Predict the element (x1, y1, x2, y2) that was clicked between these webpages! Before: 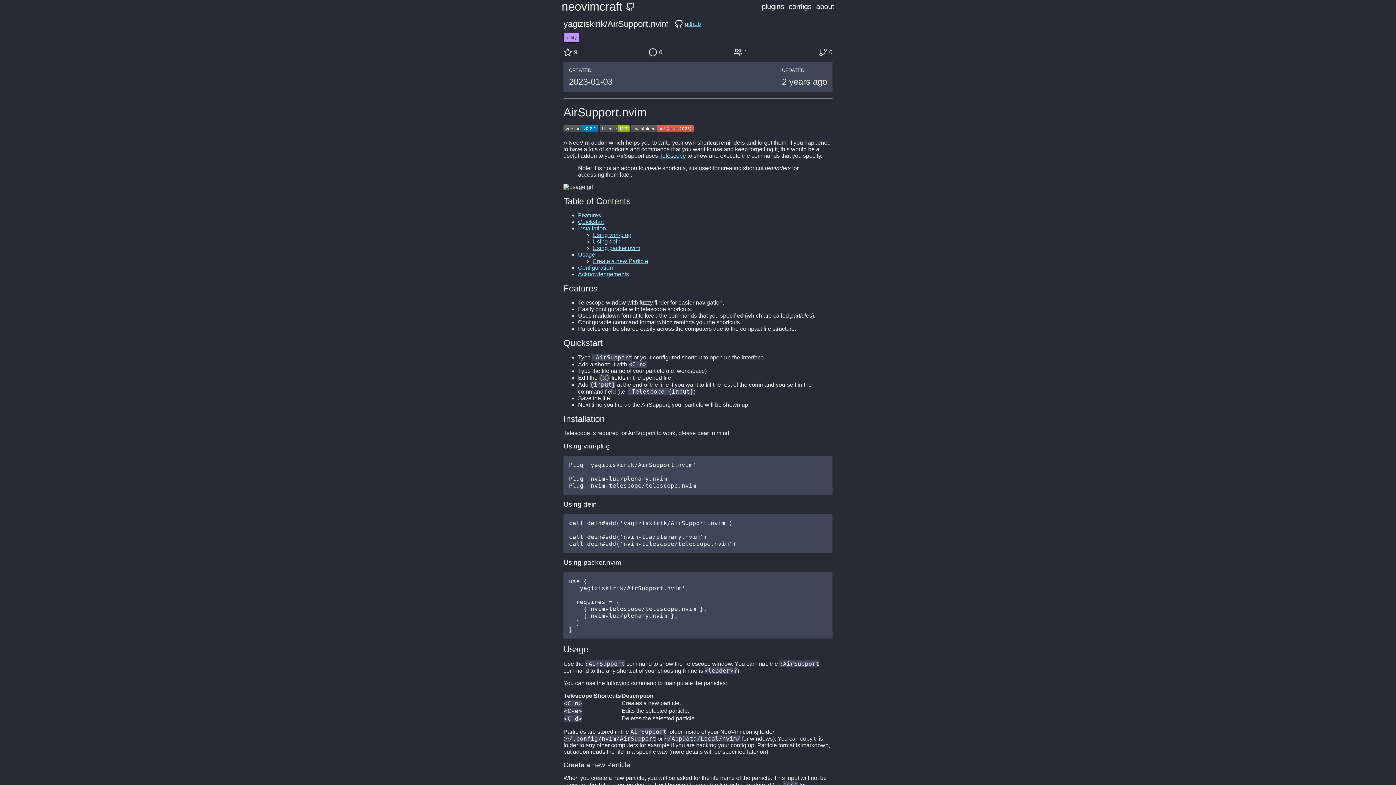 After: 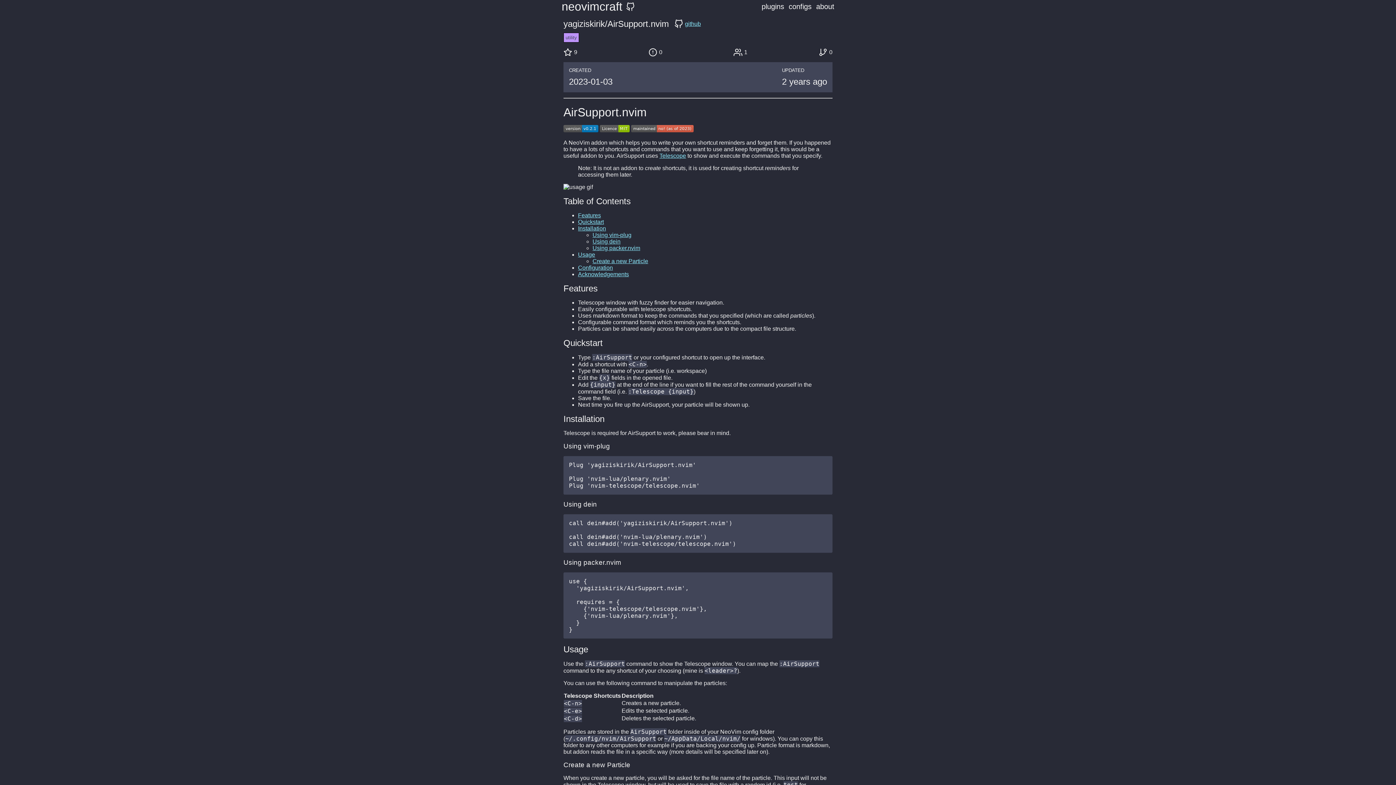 Action: label: Using dein bbox: (592, 238, 620, 244)